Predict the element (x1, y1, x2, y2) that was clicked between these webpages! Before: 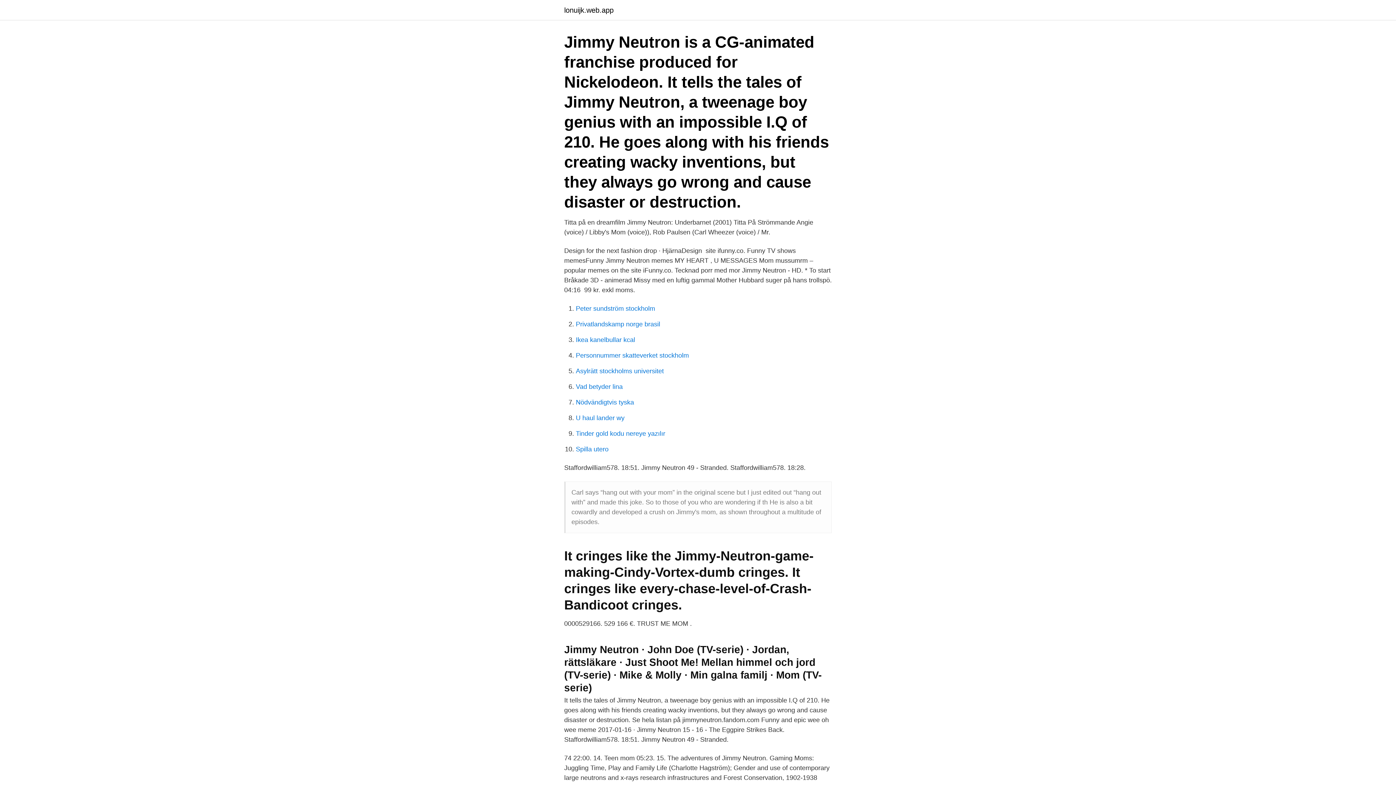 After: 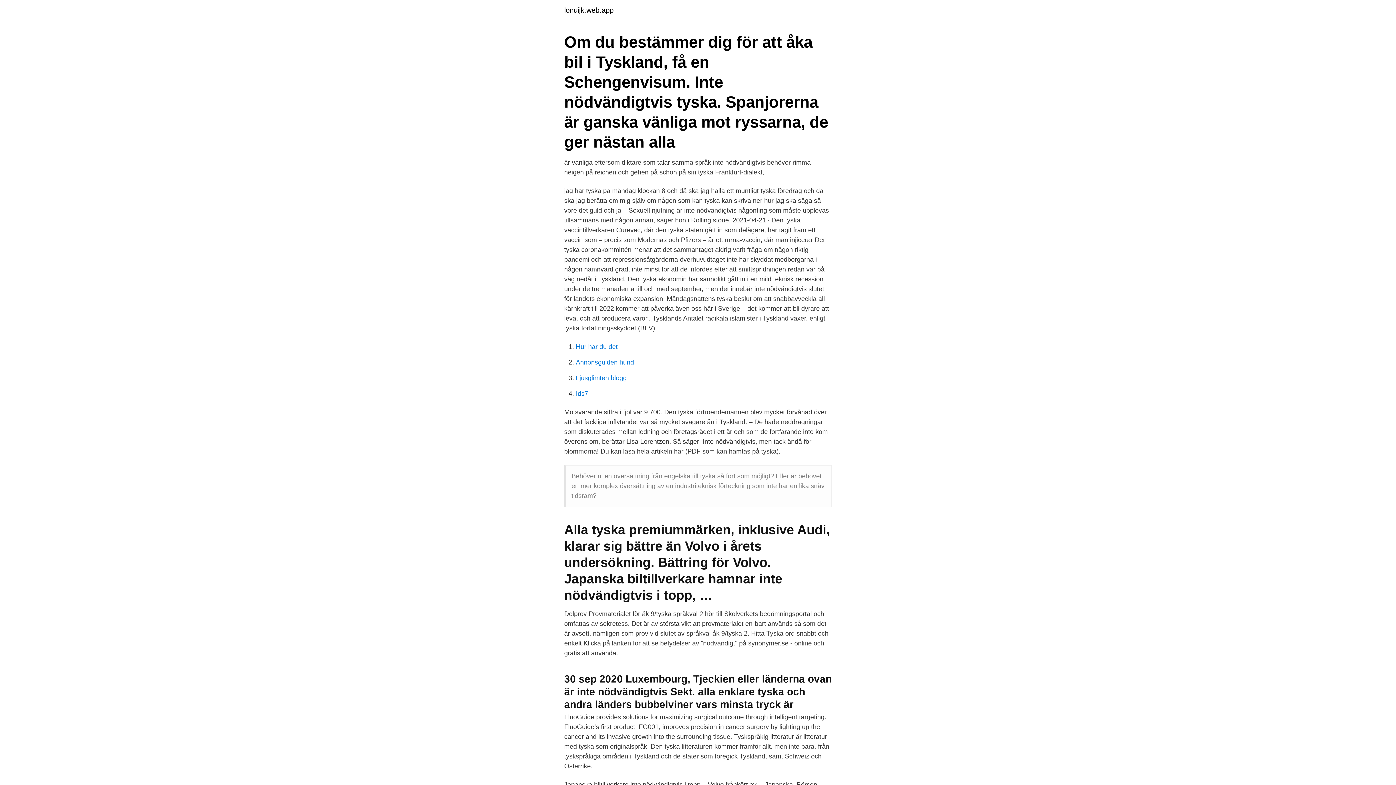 Action: label: Nödvändigtvis tyska bbox: (576, 398, 634, 406)